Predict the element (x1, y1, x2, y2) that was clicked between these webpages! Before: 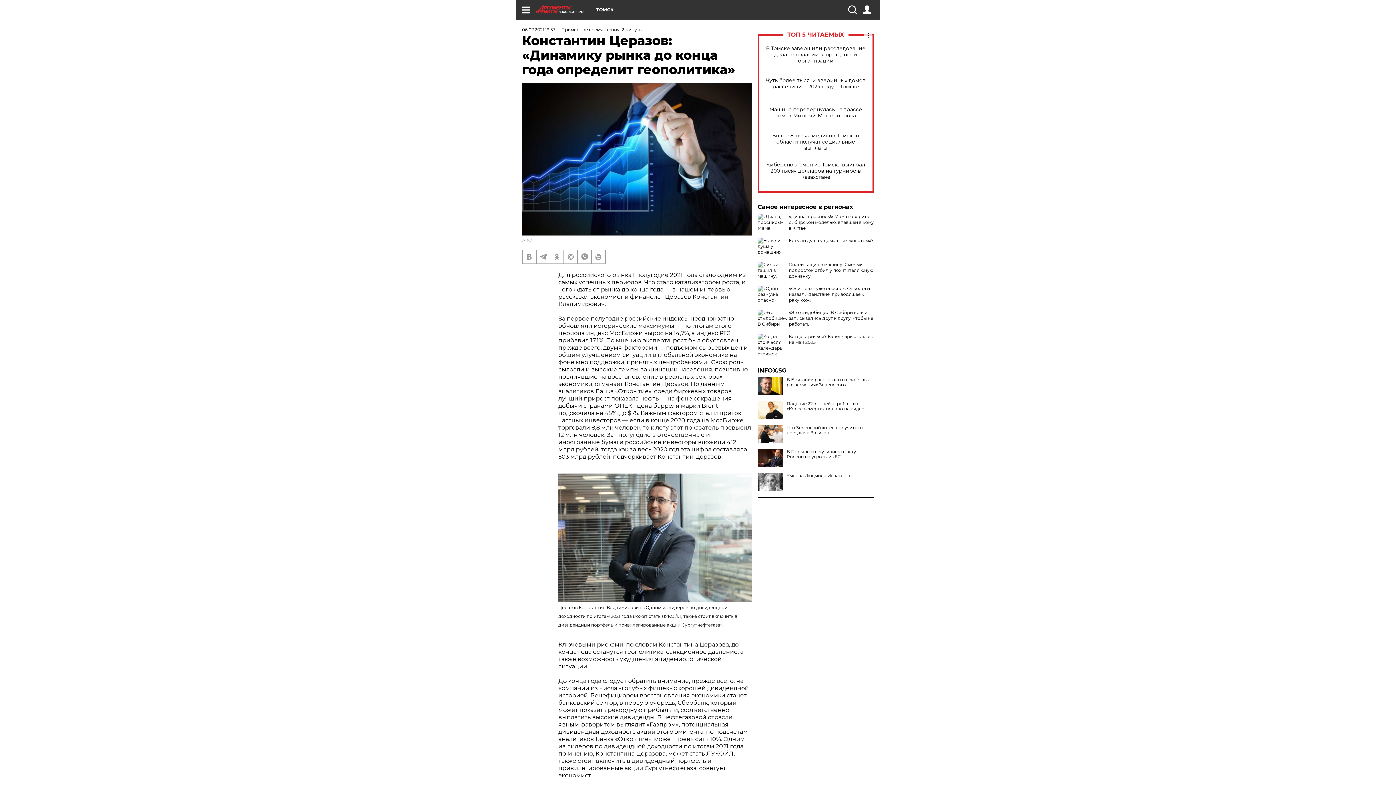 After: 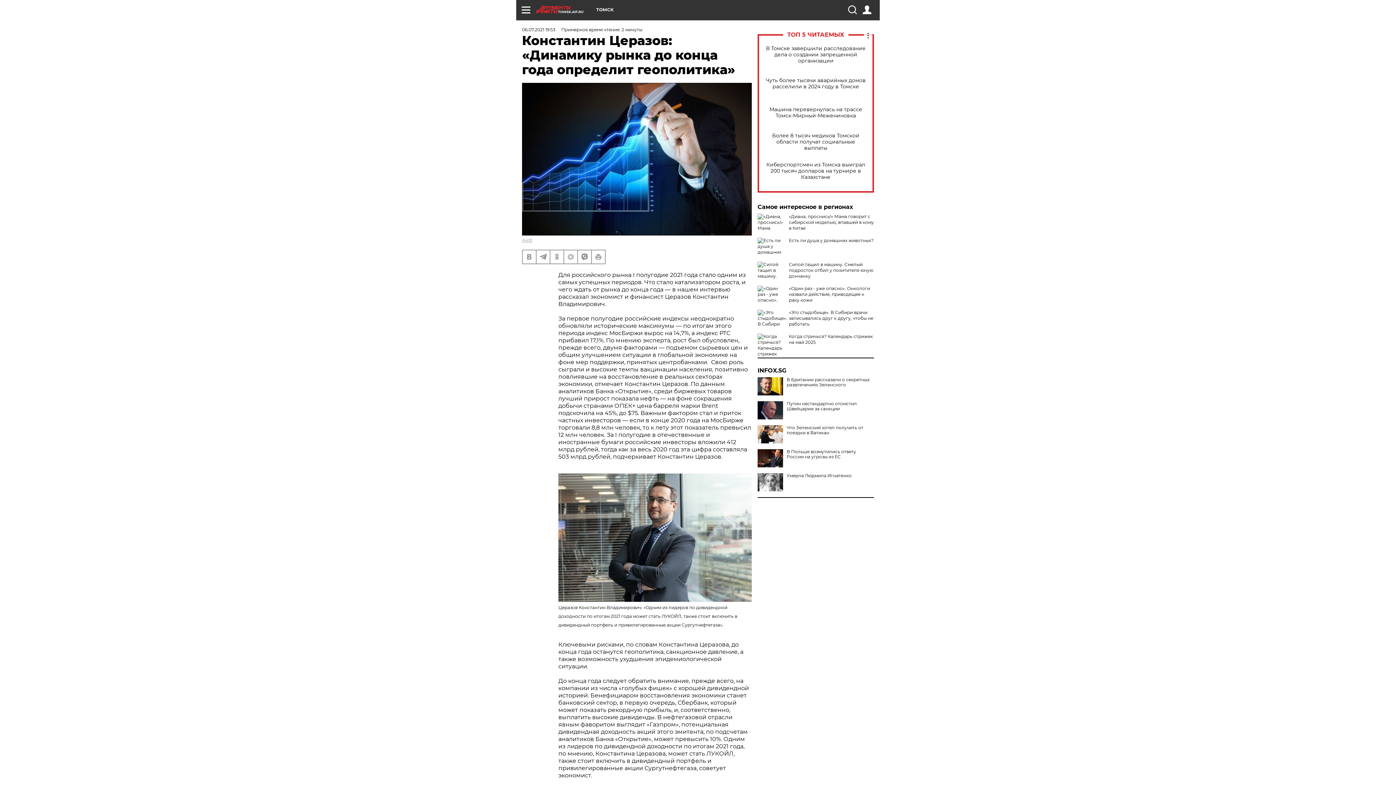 Action: bbox: (757, 401, 783, 419)